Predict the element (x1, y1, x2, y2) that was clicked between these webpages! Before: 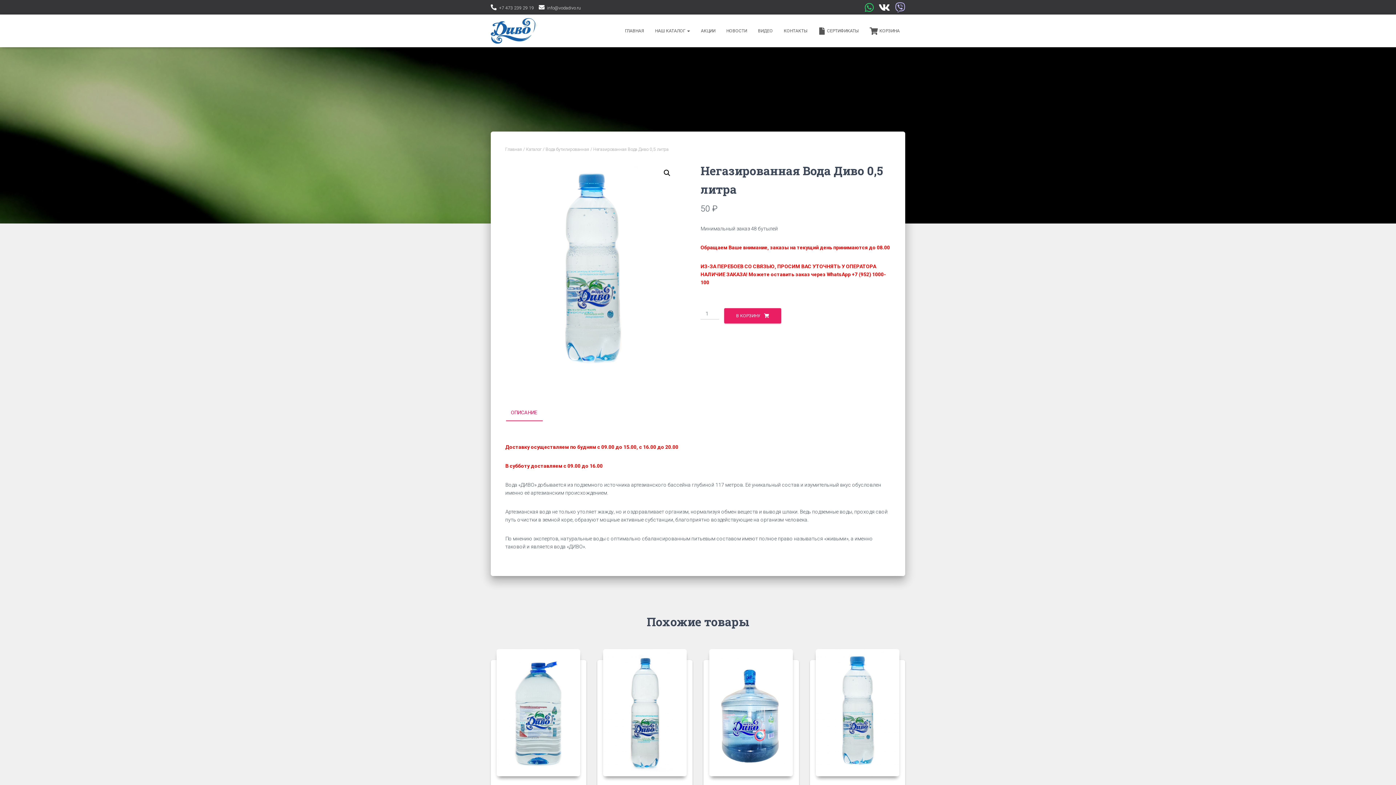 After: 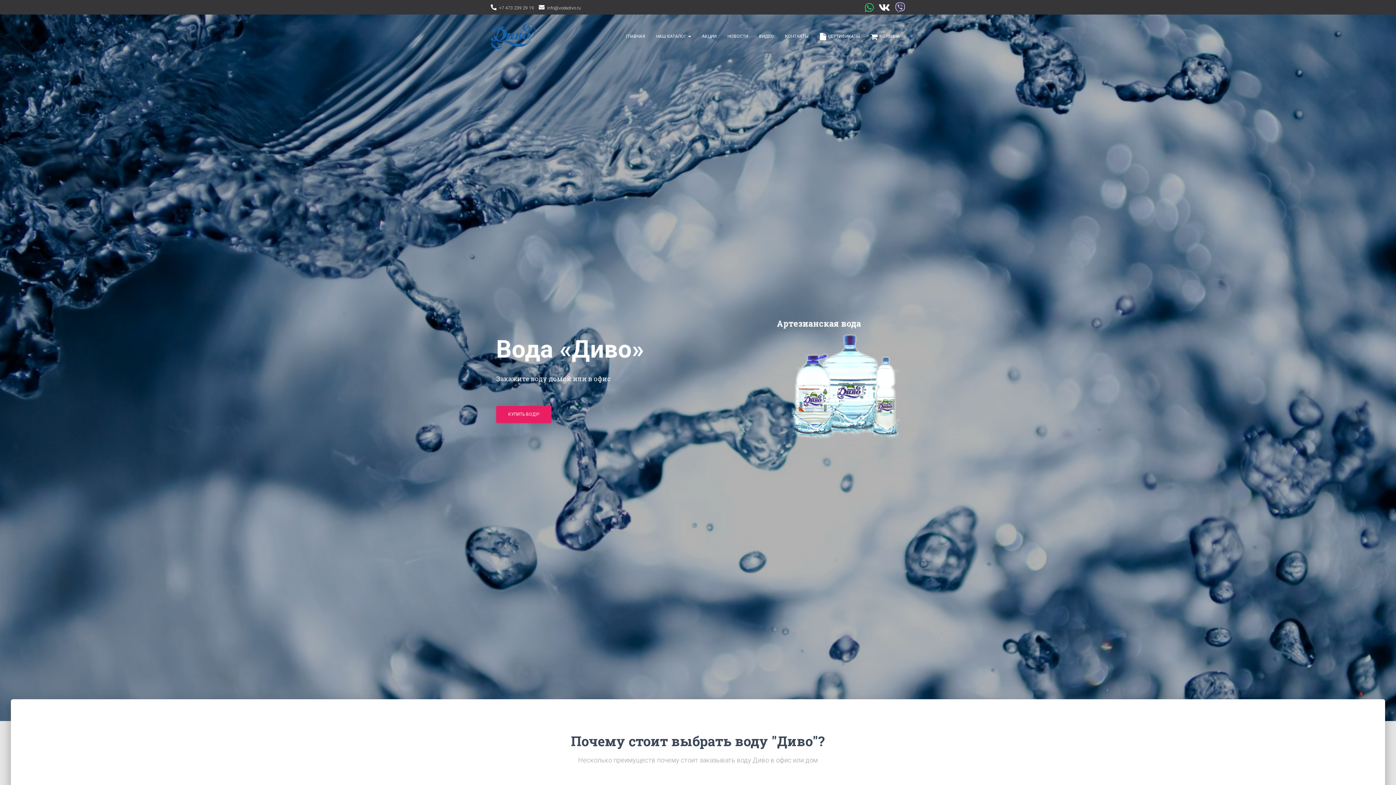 Action: label: ГЛАВНАЯ bbox: (619, 21, 649, 39)